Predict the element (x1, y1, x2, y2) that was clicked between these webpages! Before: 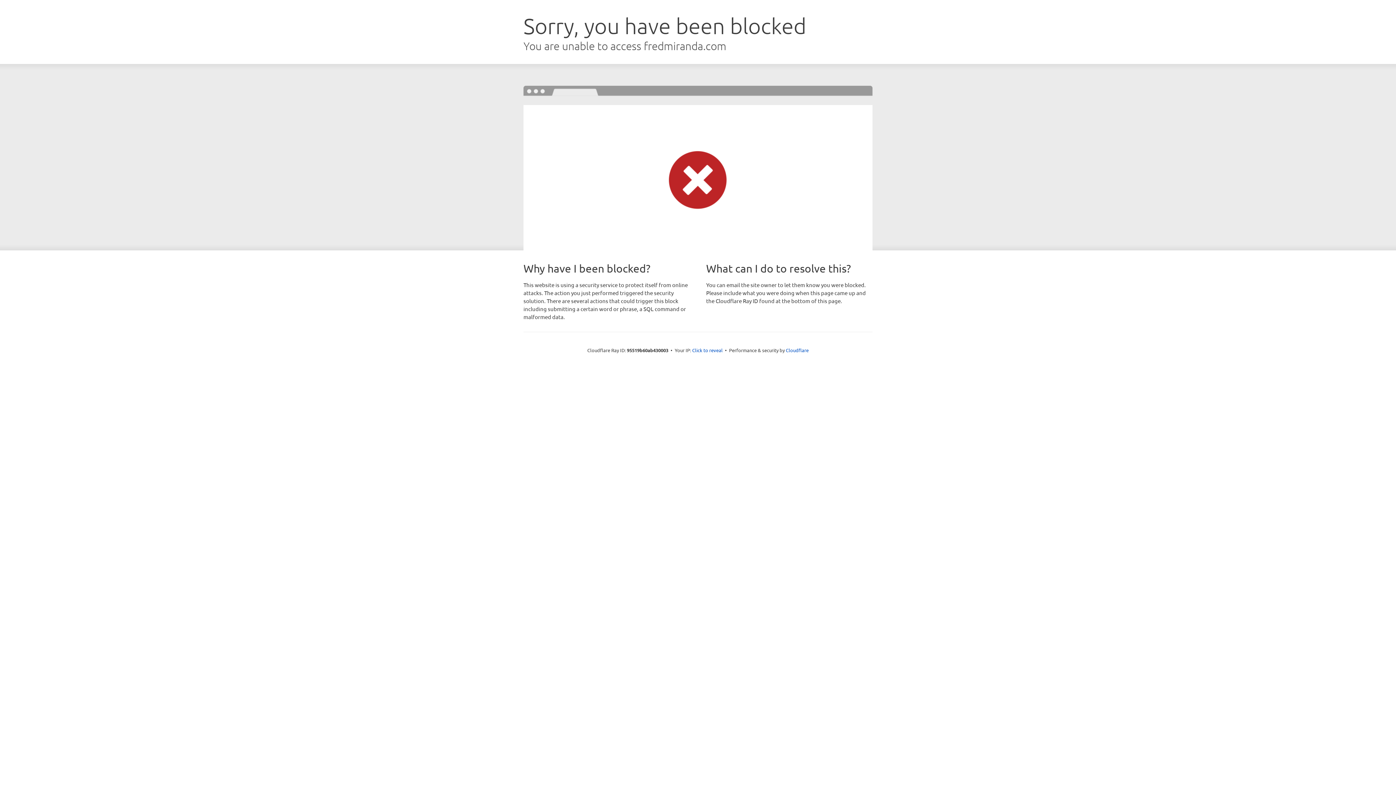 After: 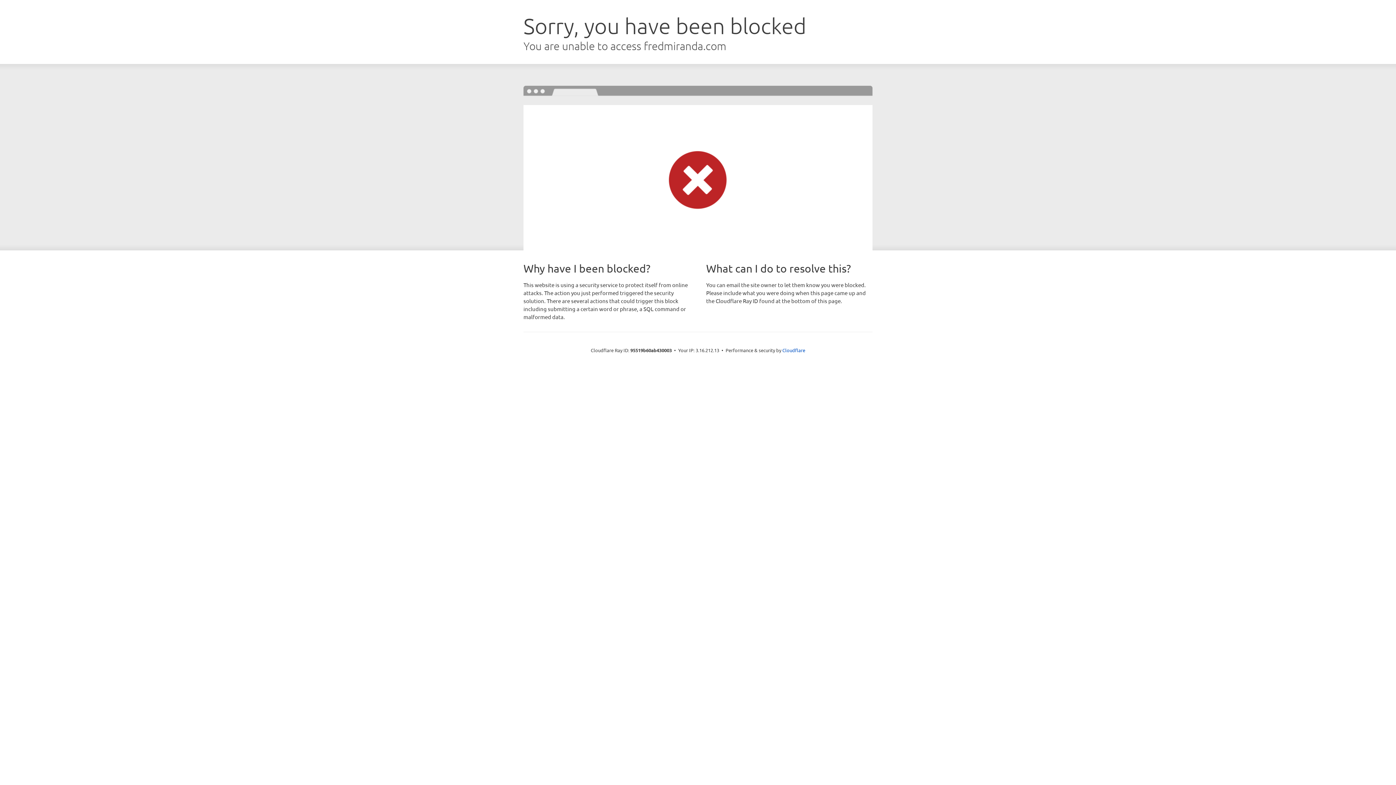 Action: label: Click to reveal bbox: (692, 346, 722, 353)